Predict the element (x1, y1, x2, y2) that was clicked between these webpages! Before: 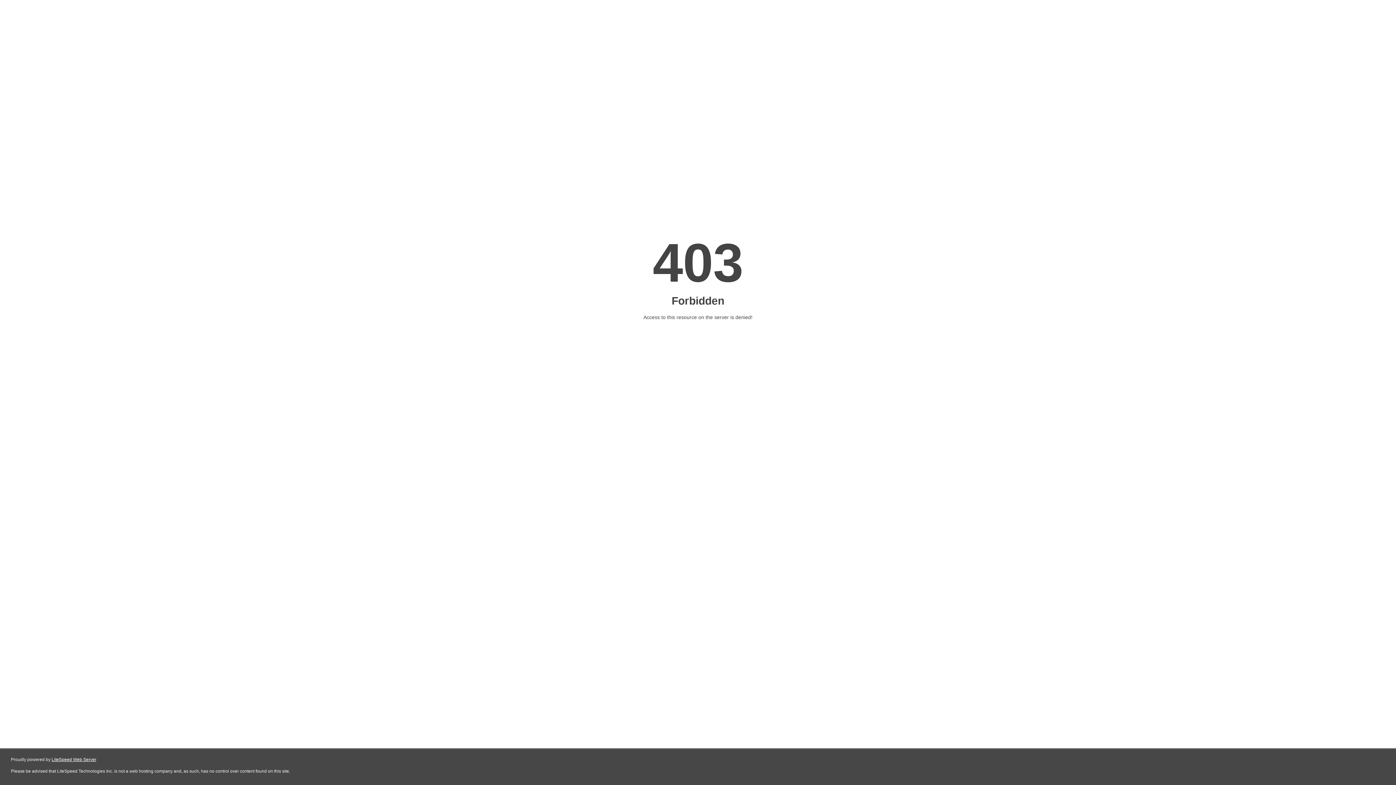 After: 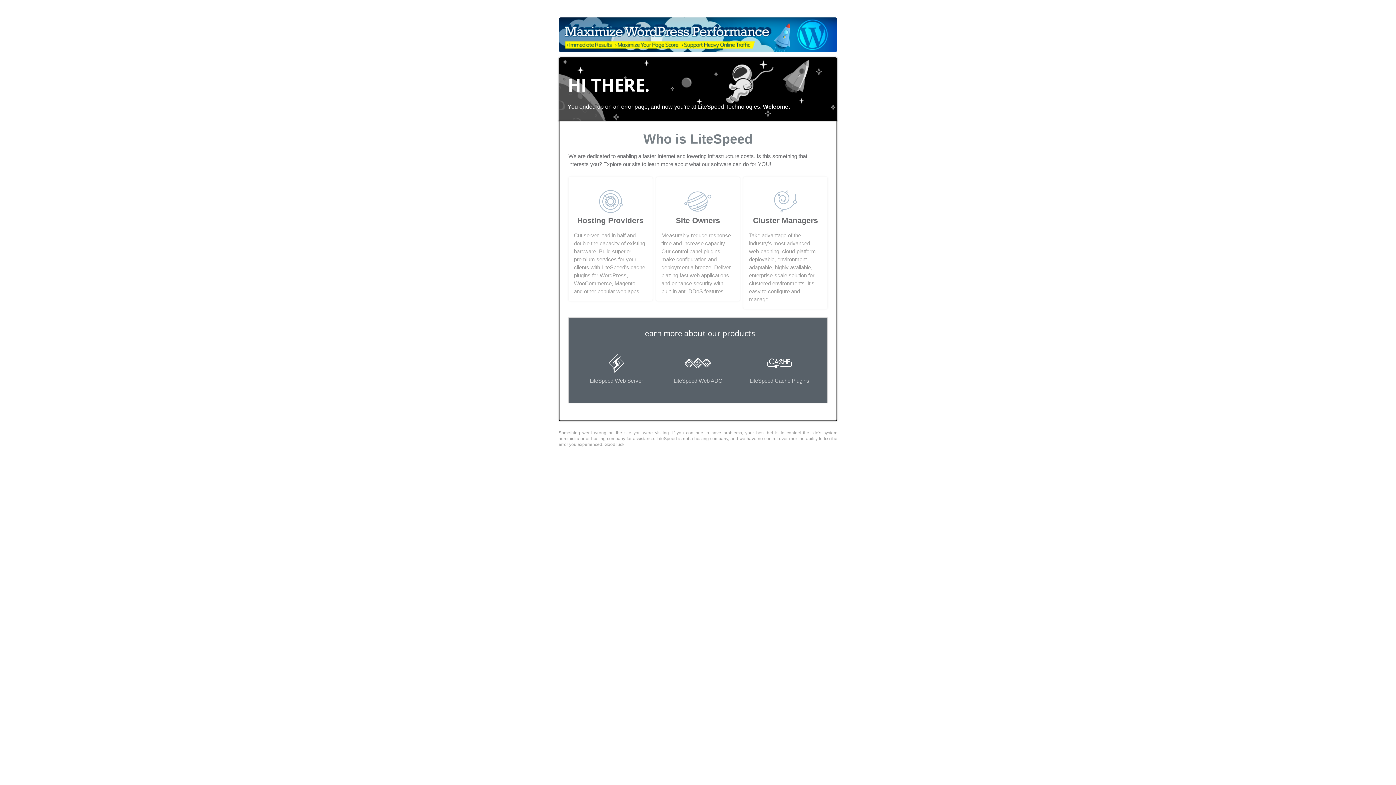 Action: bbox: (51, 757, 96, 762) label: LiteSpeed Web Server